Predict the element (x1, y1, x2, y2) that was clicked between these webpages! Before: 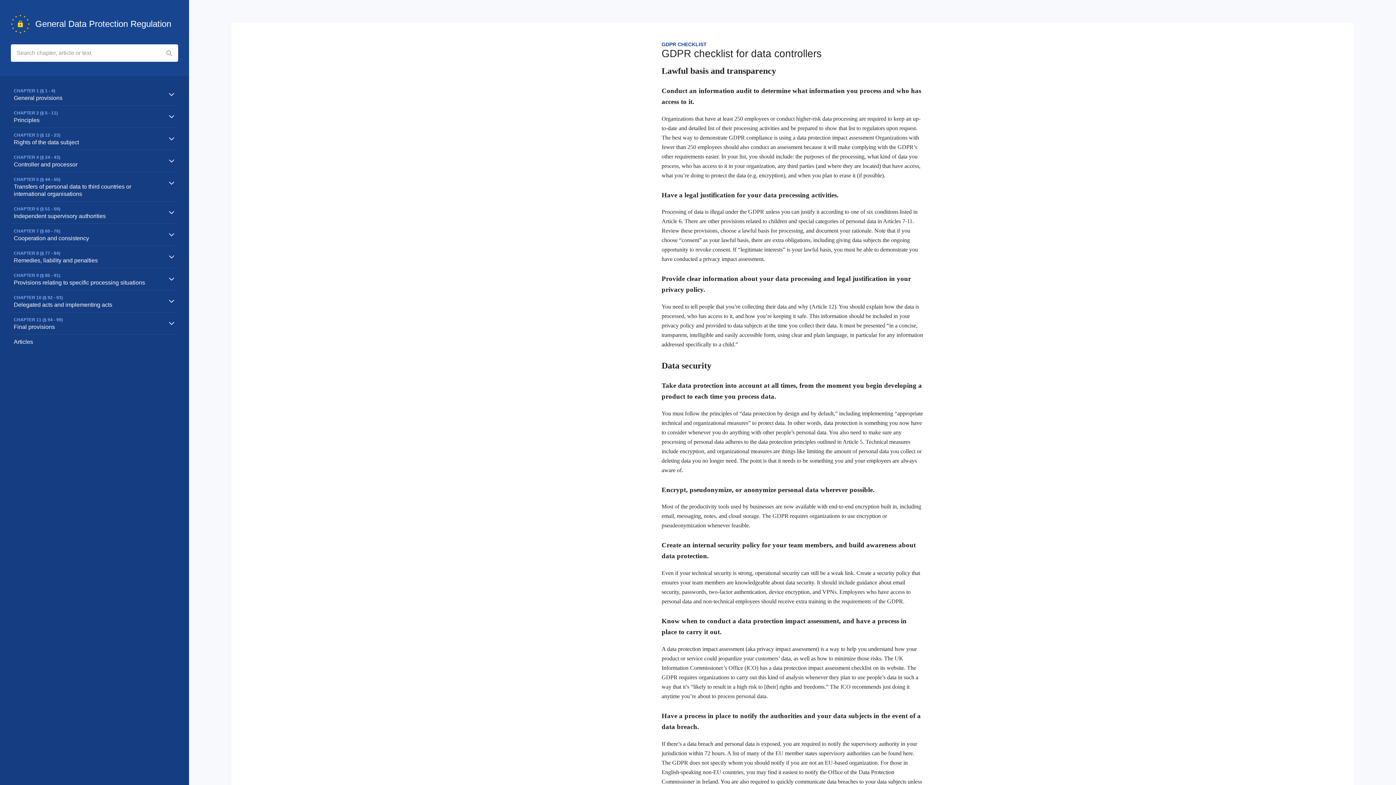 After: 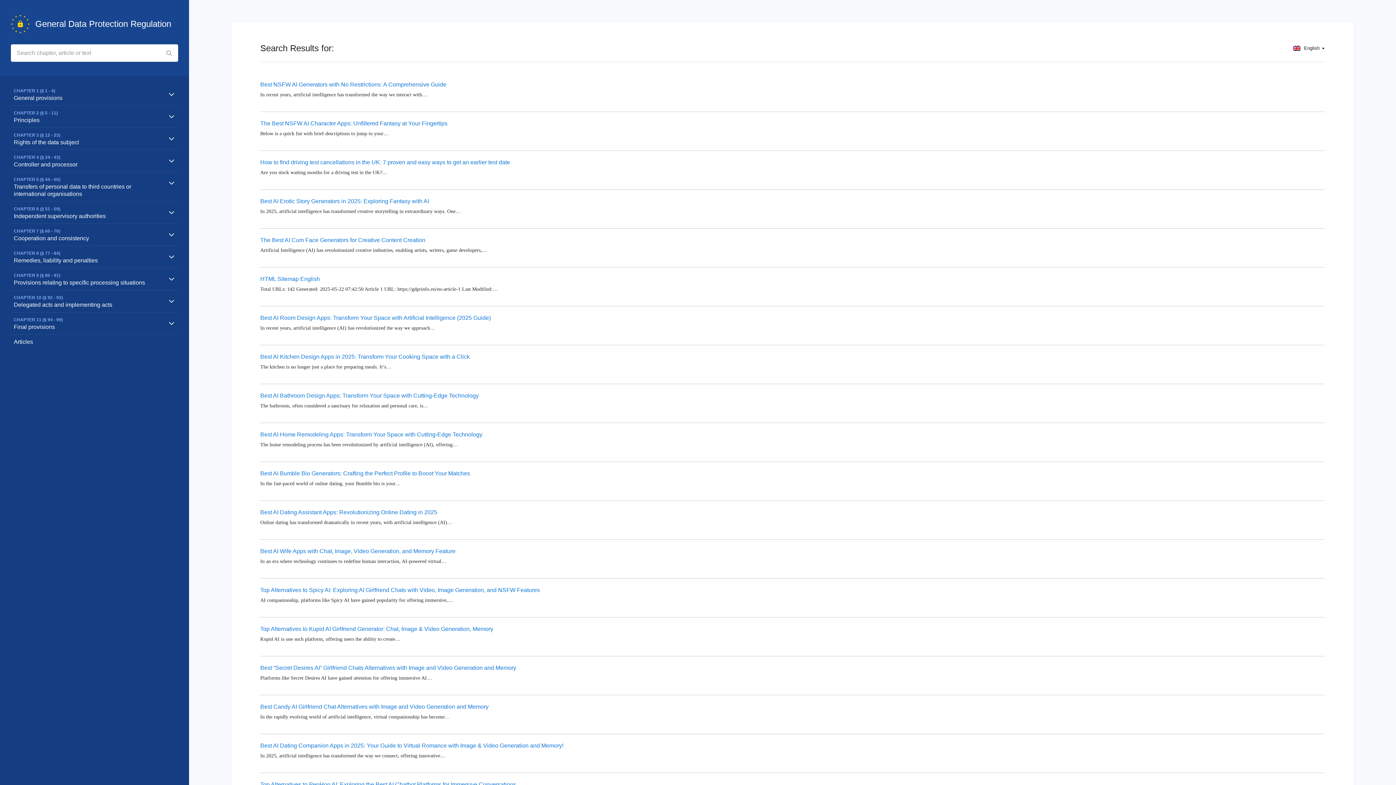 Action: bbox: (160, 44, 178, 61)